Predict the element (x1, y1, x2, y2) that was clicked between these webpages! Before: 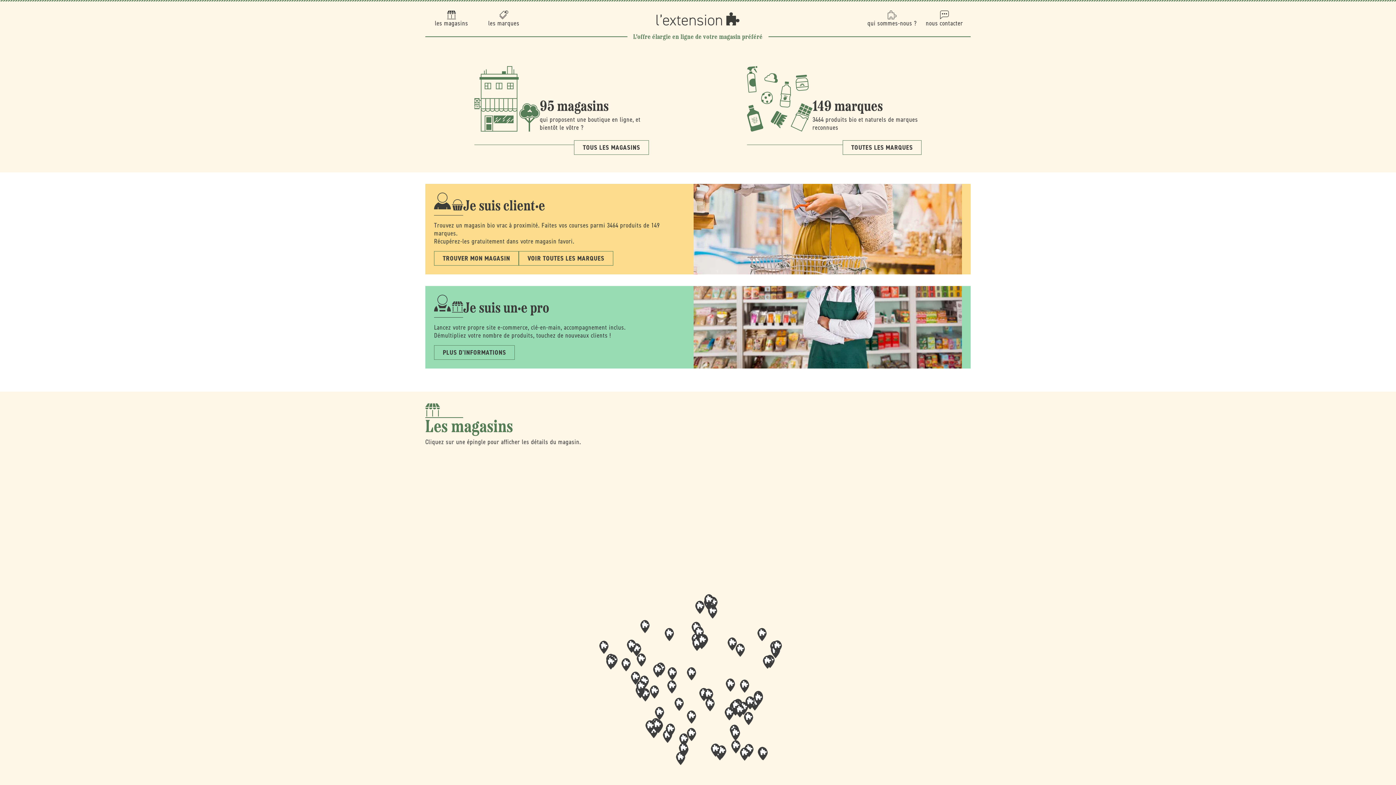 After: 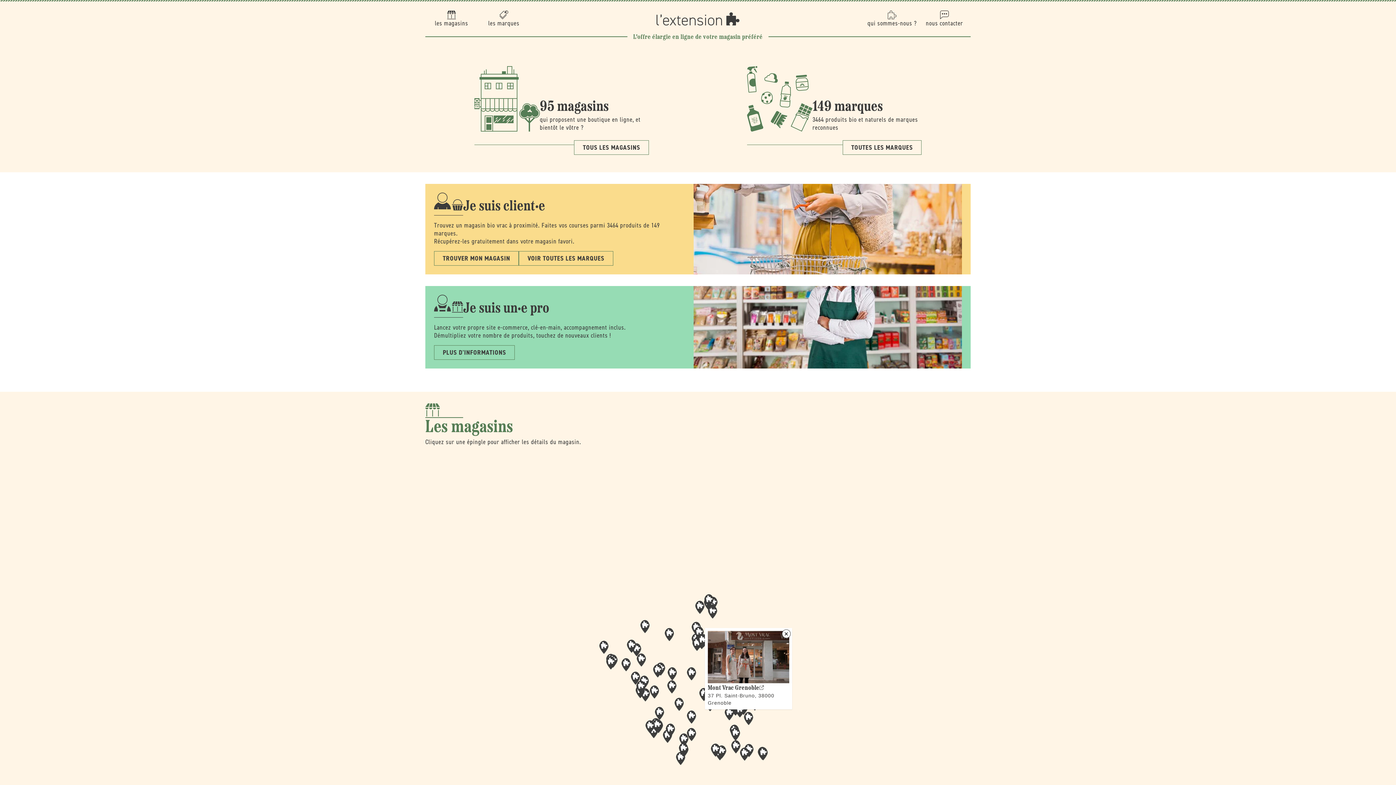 Action: label: Map marker bbox: (744, 712, 753, 725)